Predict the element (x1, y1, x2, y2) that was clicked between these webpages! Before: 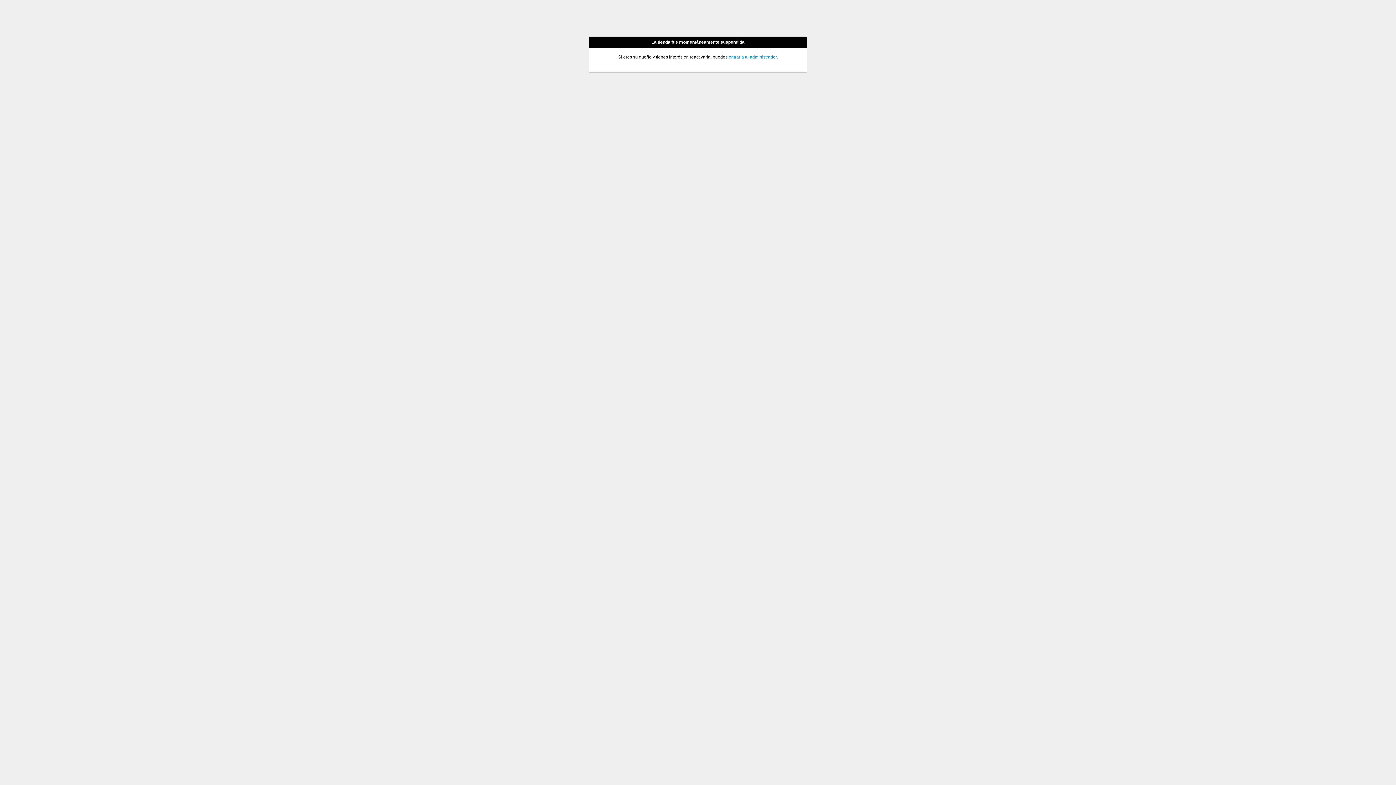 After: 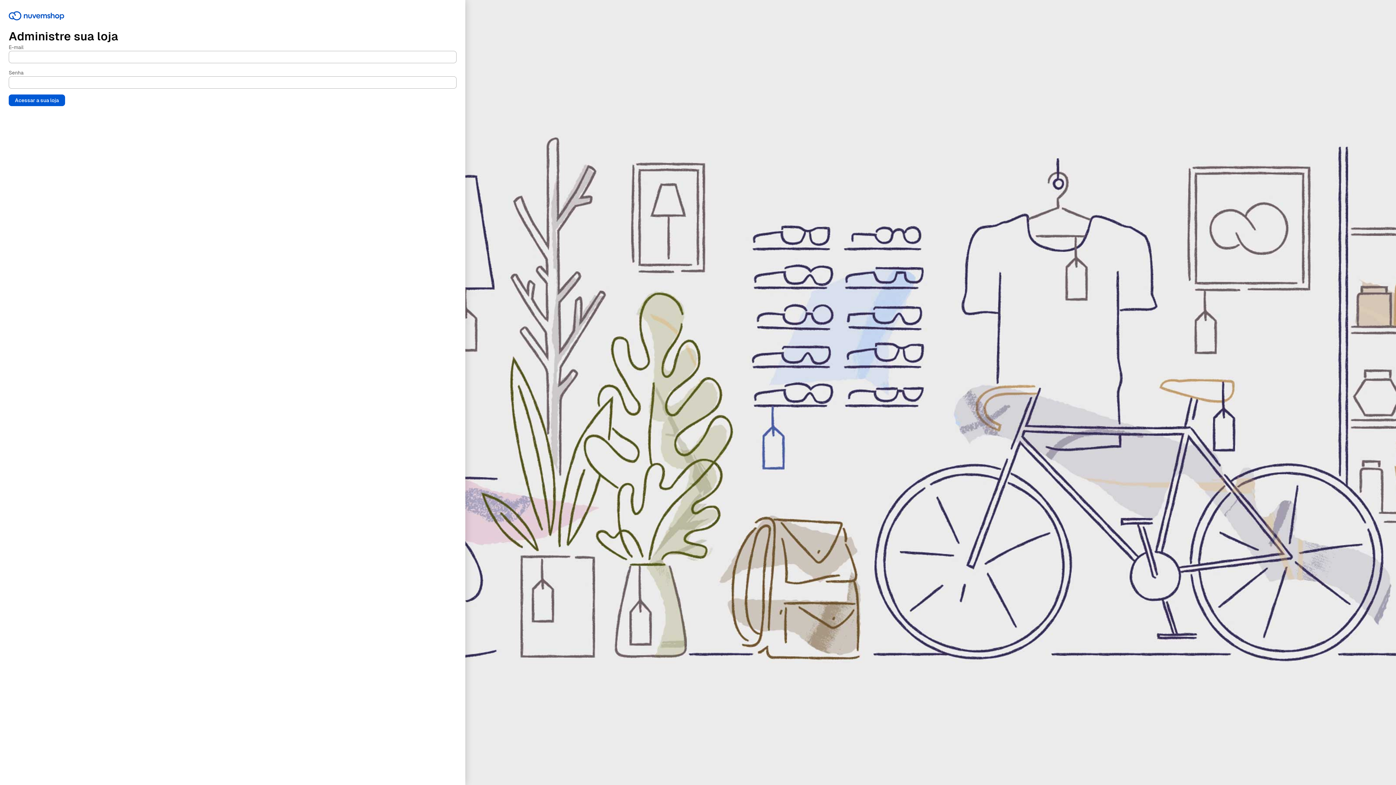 Action: bbox: (728, 54, 776, 59) label: entrar a tu administrador